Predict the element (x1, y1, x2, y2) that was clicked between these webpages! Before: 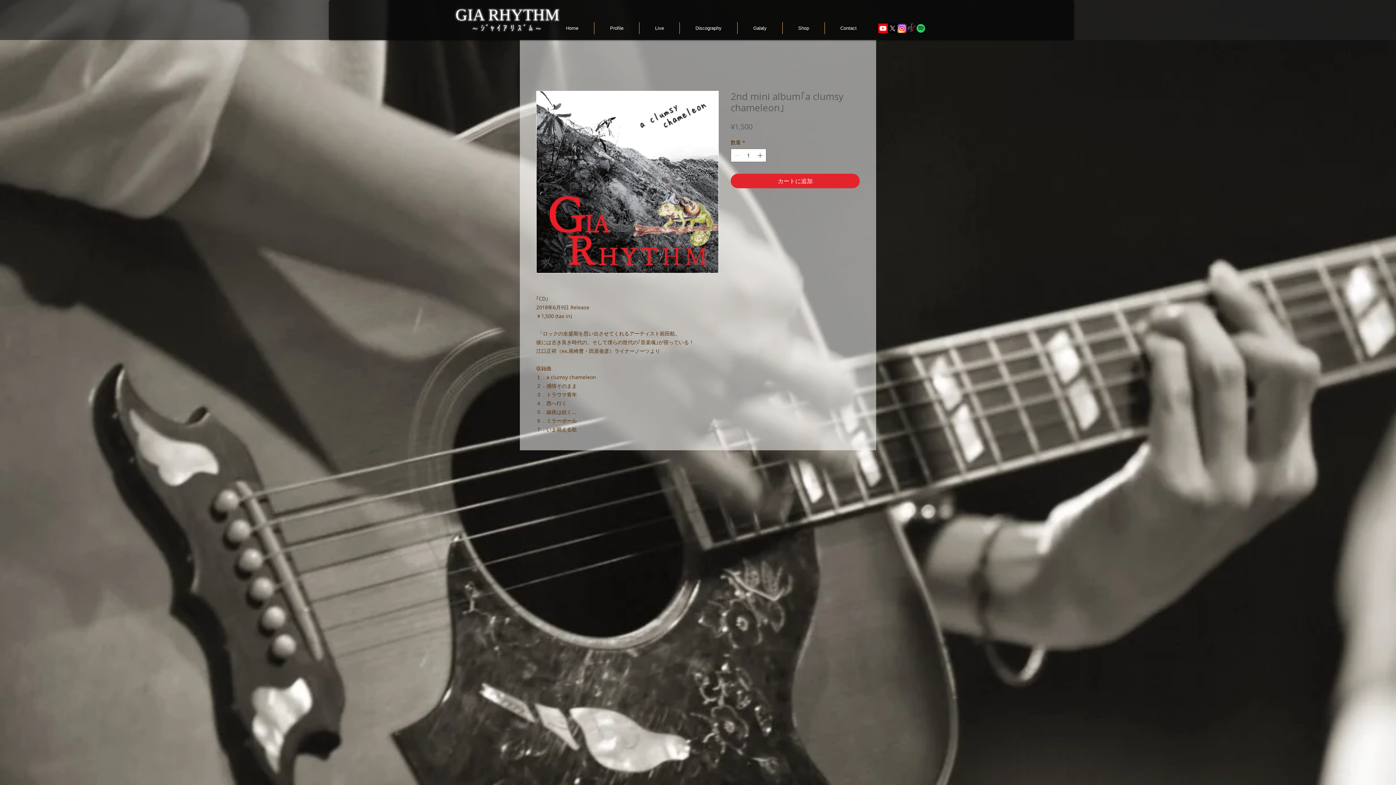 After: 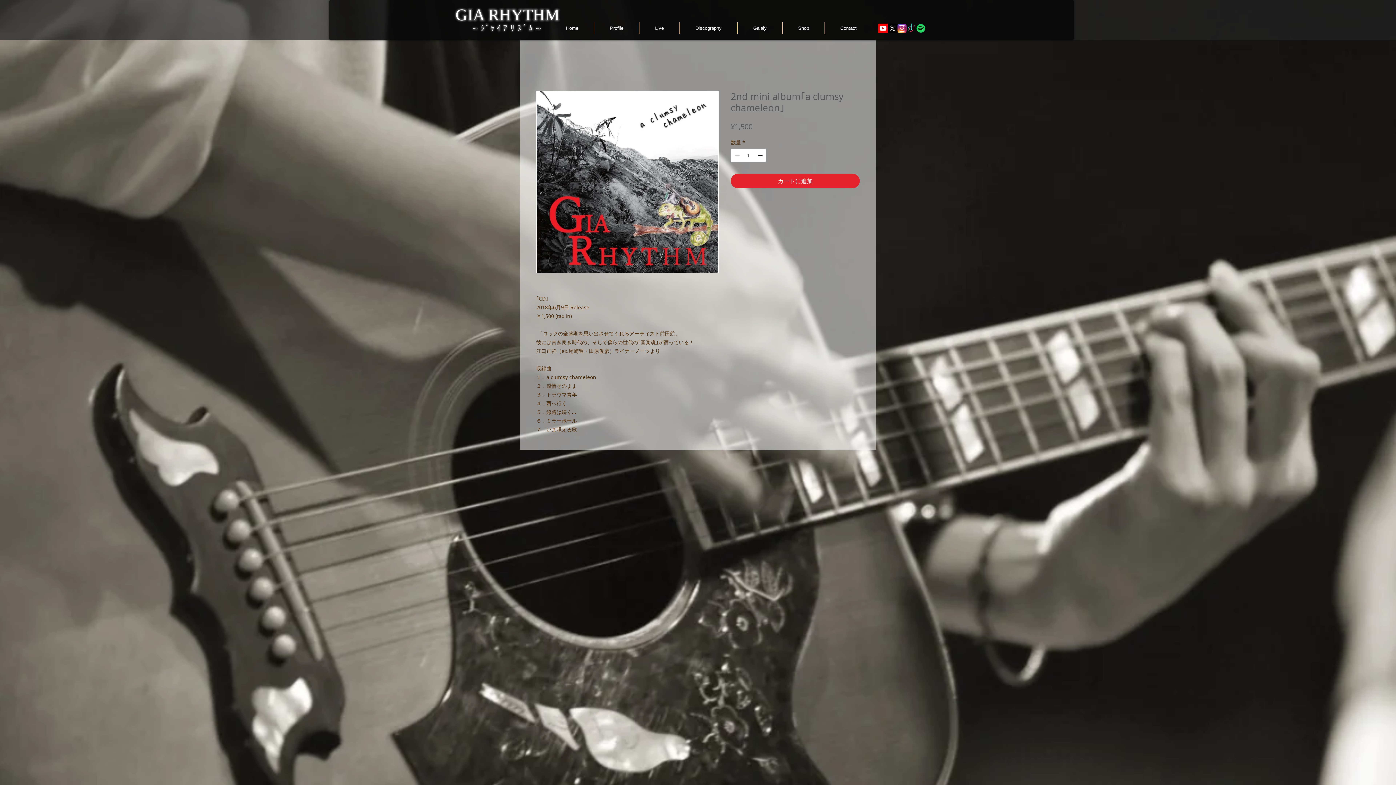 Action: bbox: (916, 23, 925, 33) label: unnamed